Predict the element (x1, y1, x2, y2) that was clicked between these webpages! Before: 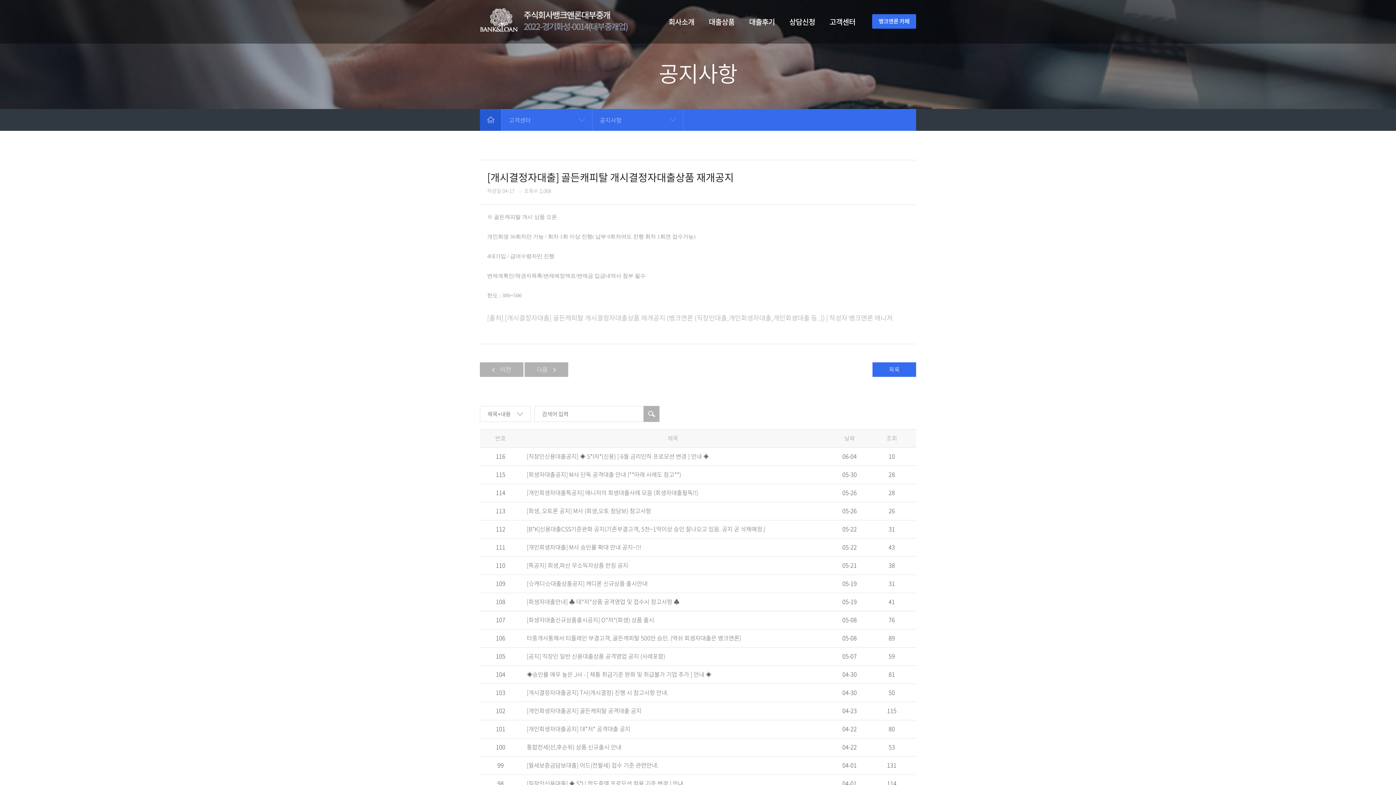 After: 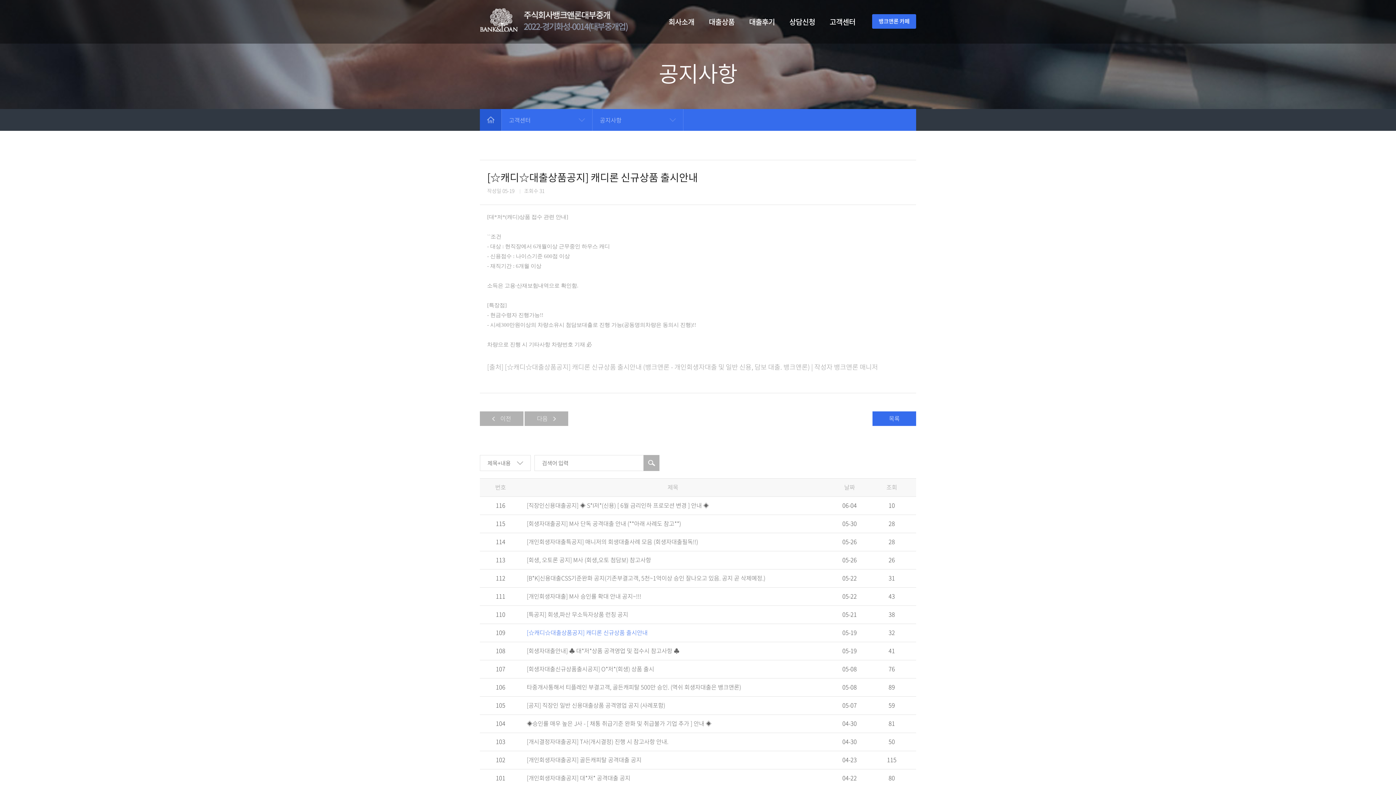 Action: bbox: (526, 579, 647, 588) label: [☆캐디☆대출상품공지] 캐디론 신규상품 출시안내